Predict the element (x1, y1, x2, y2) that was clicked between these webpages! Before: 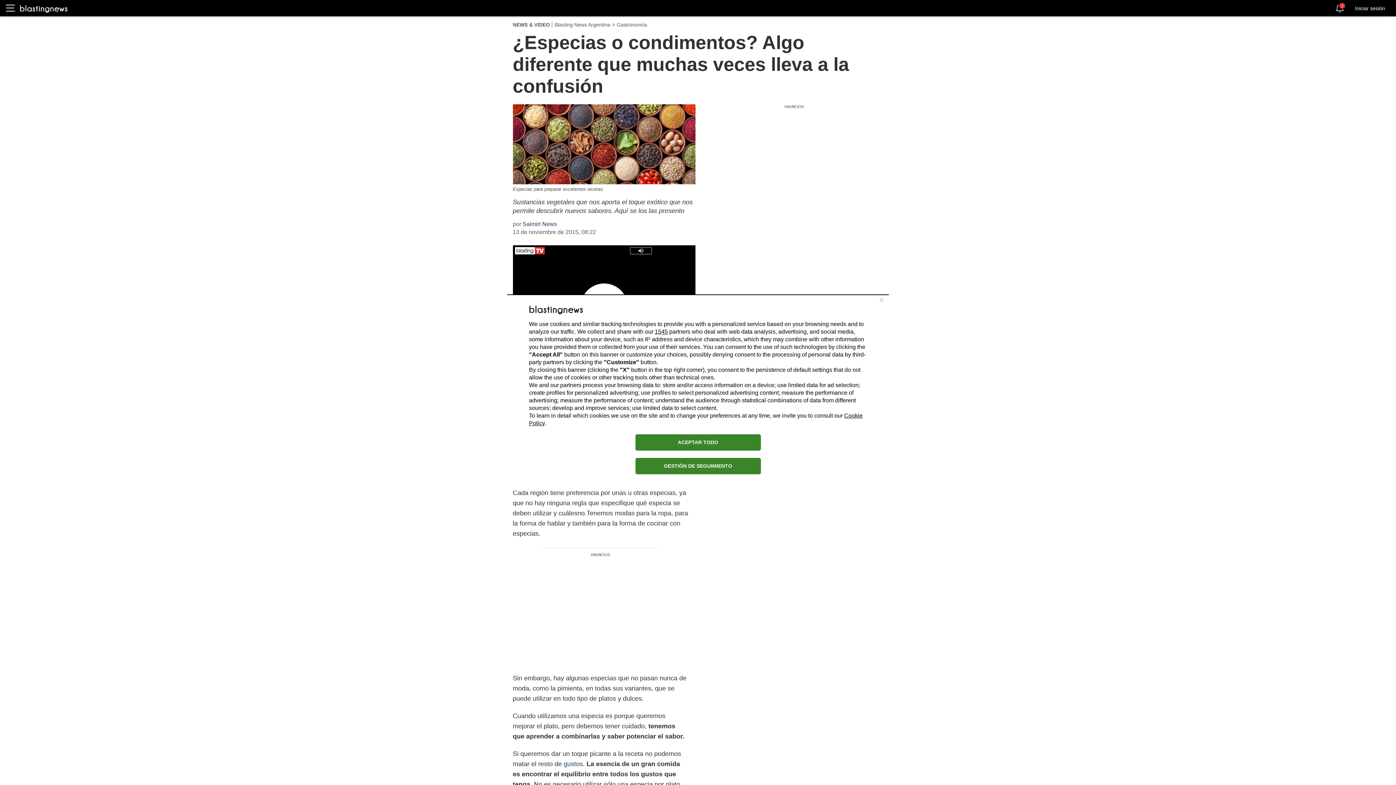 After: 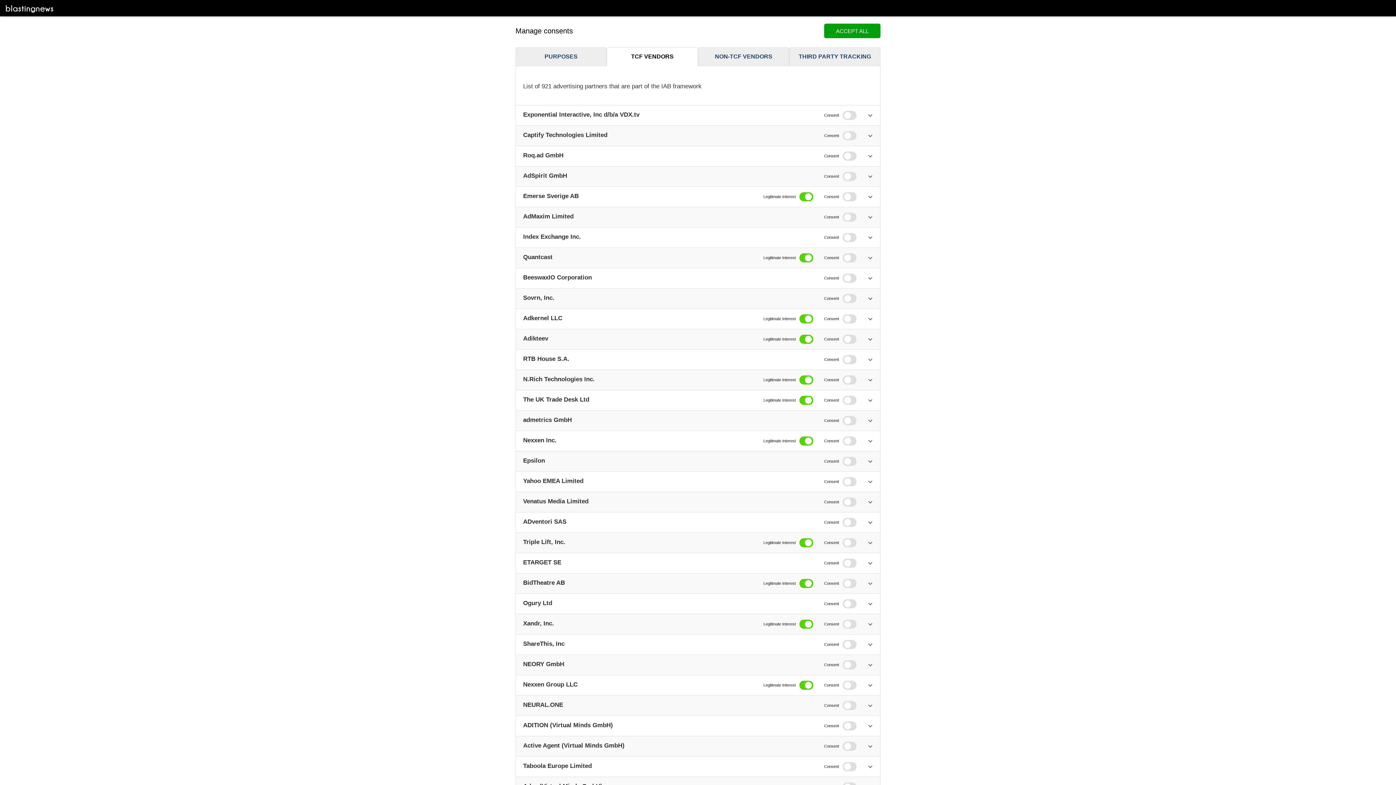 Action: bbox: (654, 328, 668, 334) label: 1545